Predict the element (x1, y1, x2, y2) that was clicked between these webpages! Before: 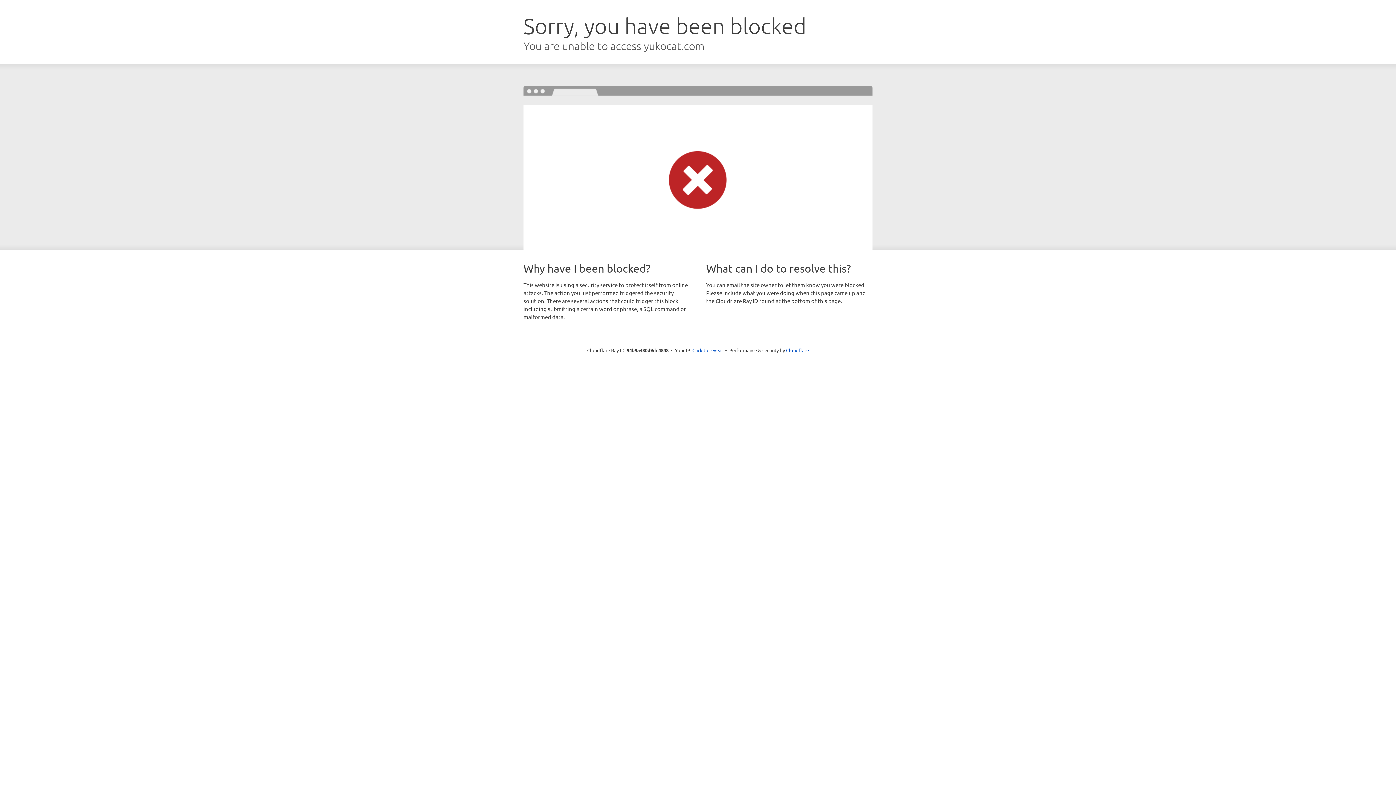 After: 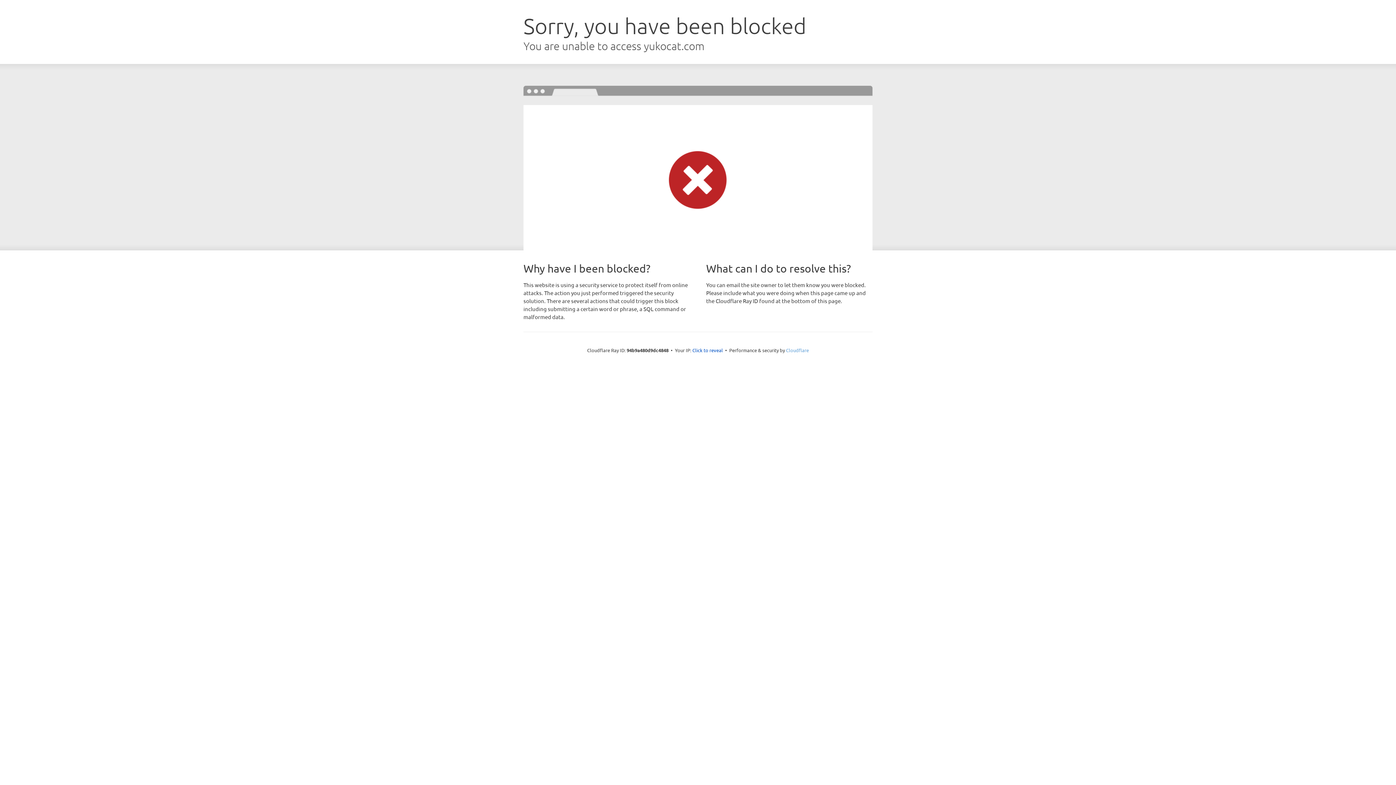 Action: bbox: (786, 347, 809, 353) label: Cloudflare